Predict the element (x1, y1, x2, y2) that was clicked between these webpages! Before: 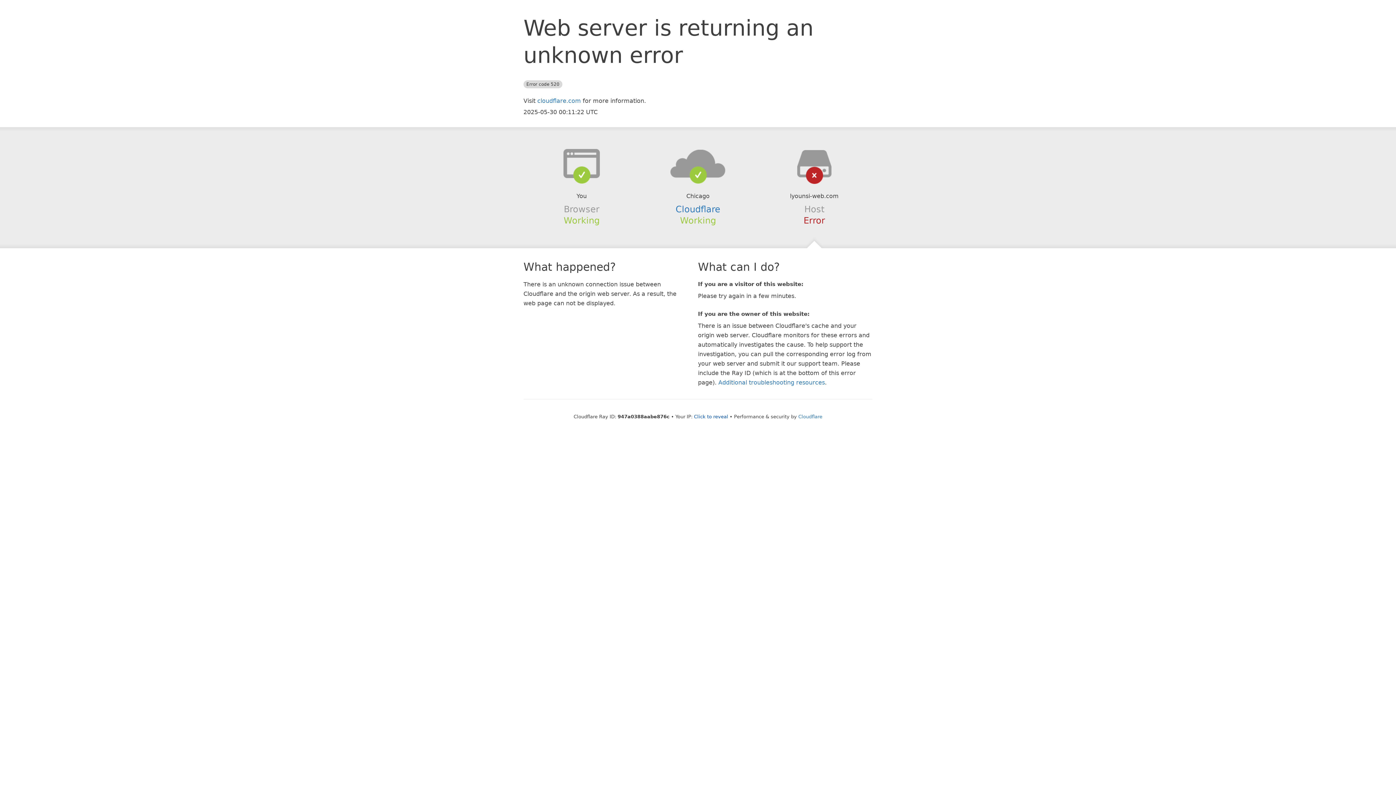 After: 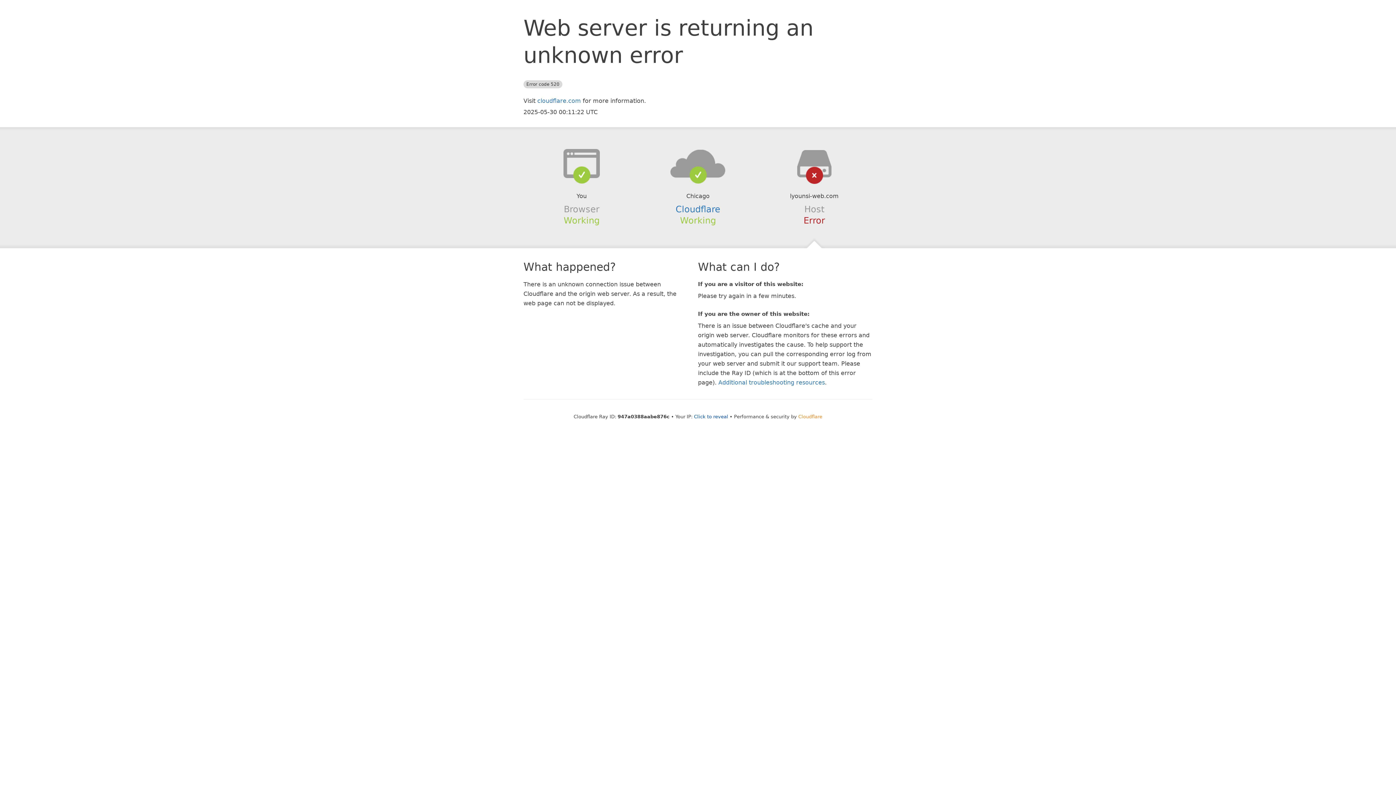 Action: bbox: (798, 414, 822, 419) label: Cloudflare